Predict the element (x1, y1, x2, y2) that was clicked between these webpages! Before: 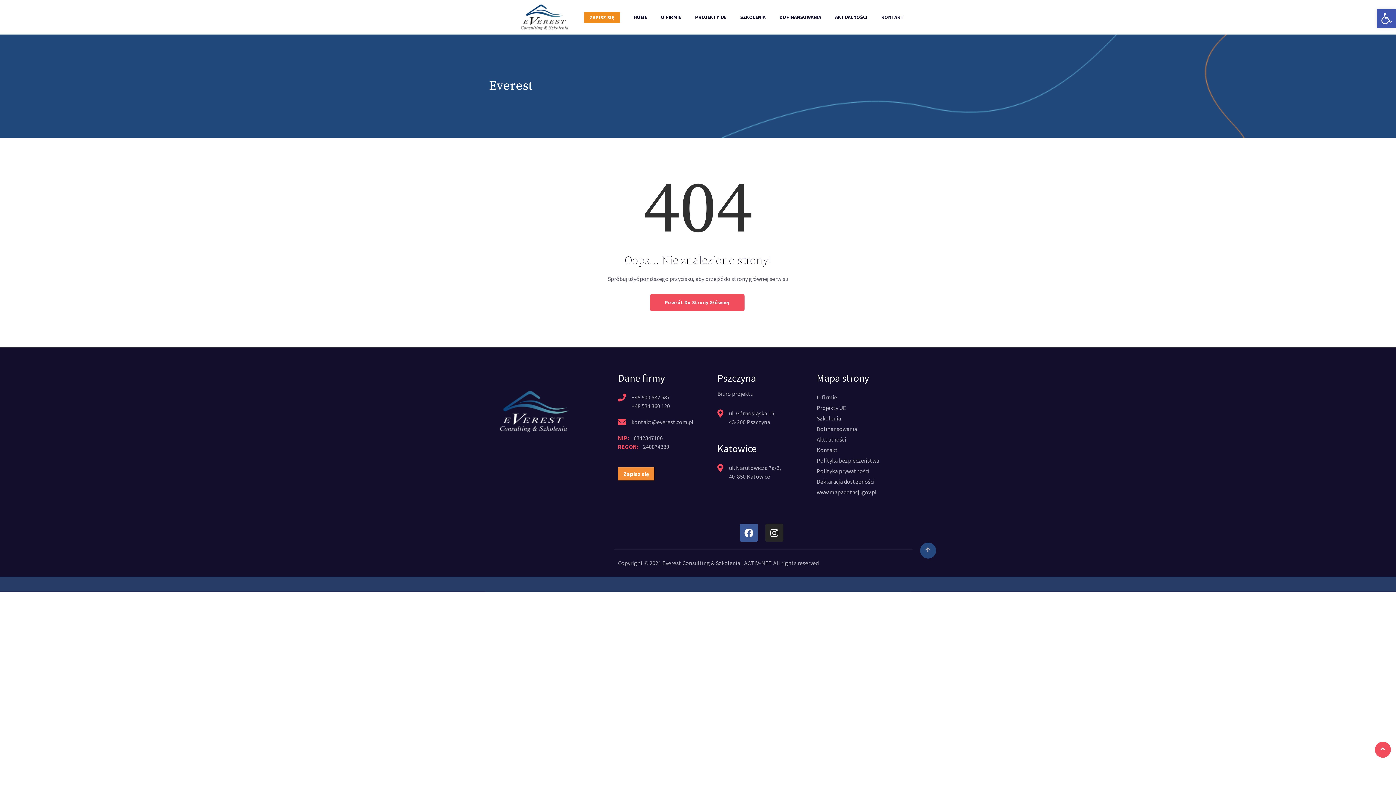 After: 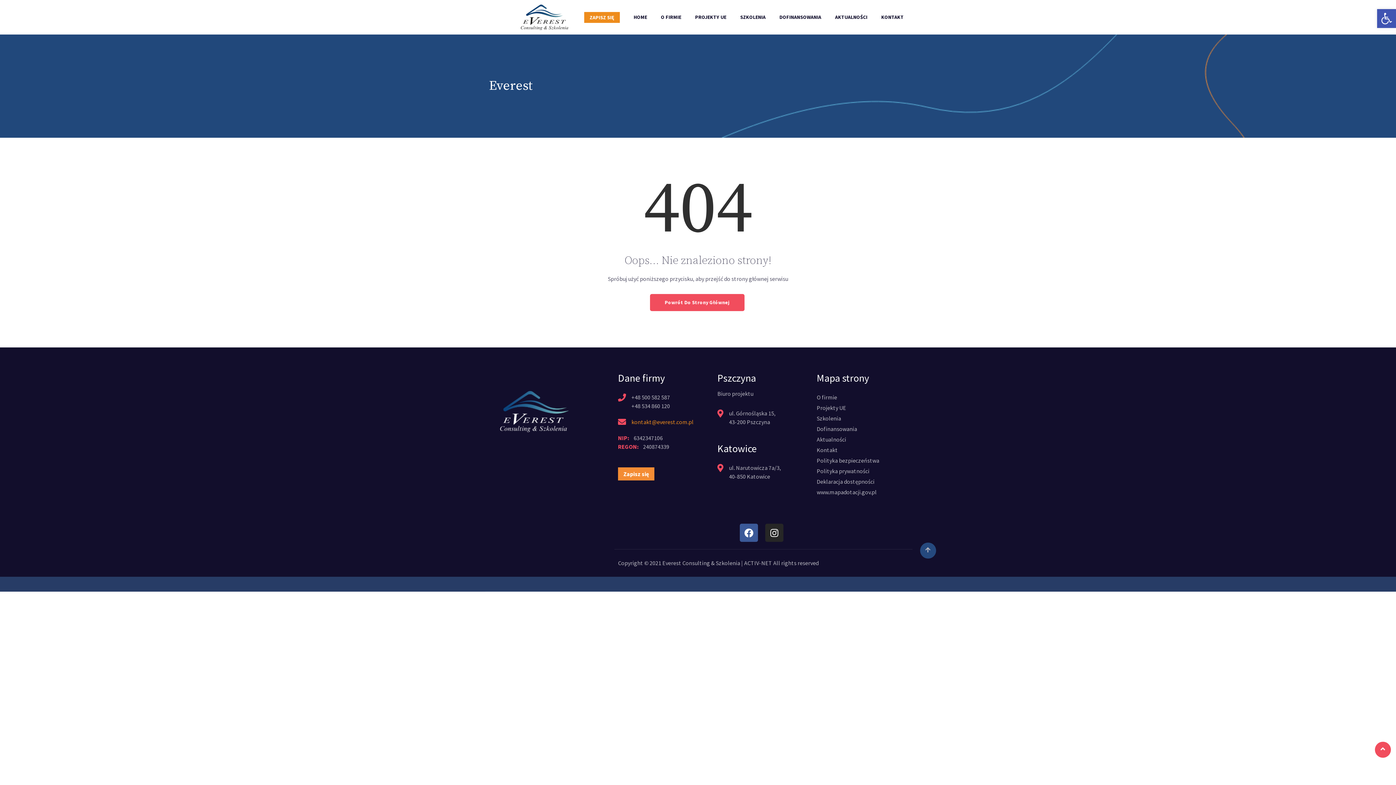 Action: bbox: (631, 418, 693, 425) label: kontakt@everest.com.pl